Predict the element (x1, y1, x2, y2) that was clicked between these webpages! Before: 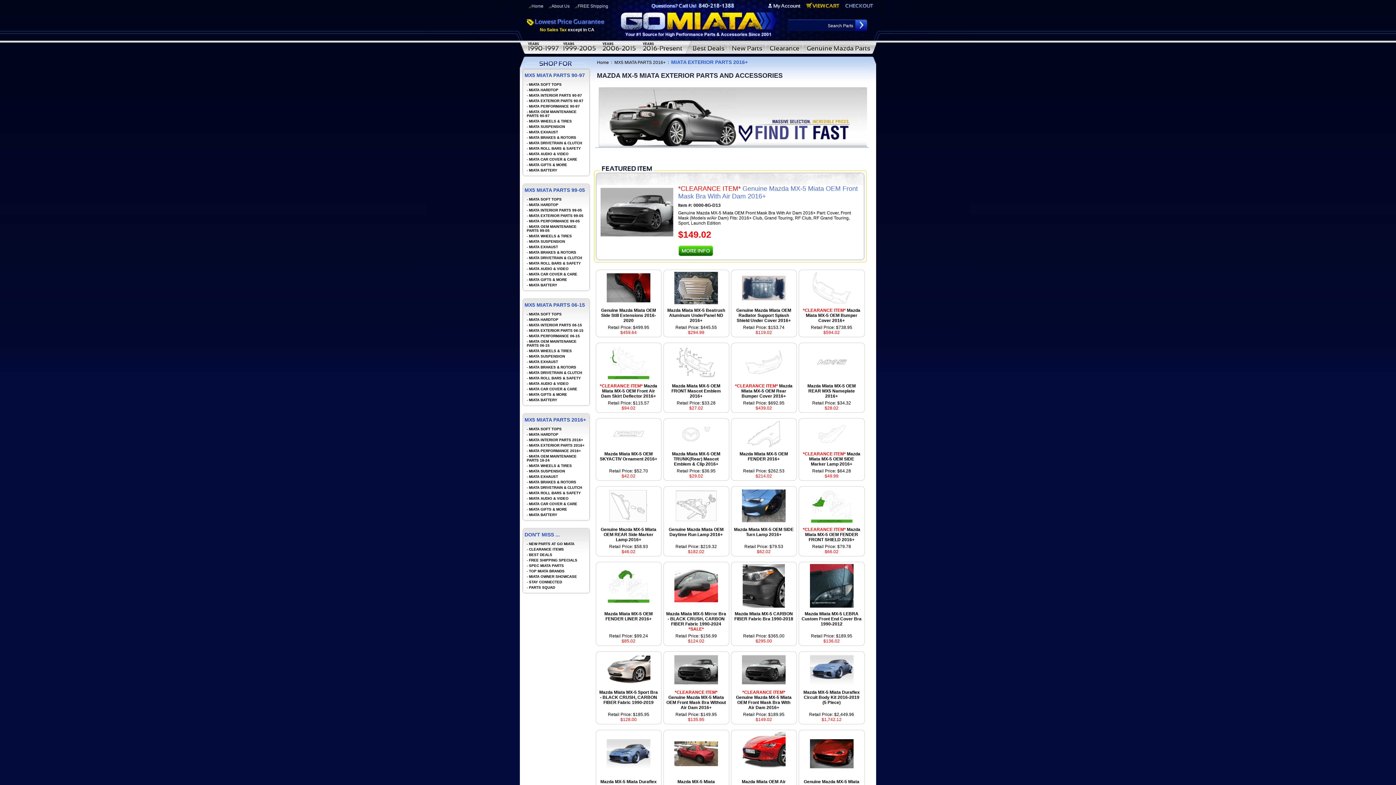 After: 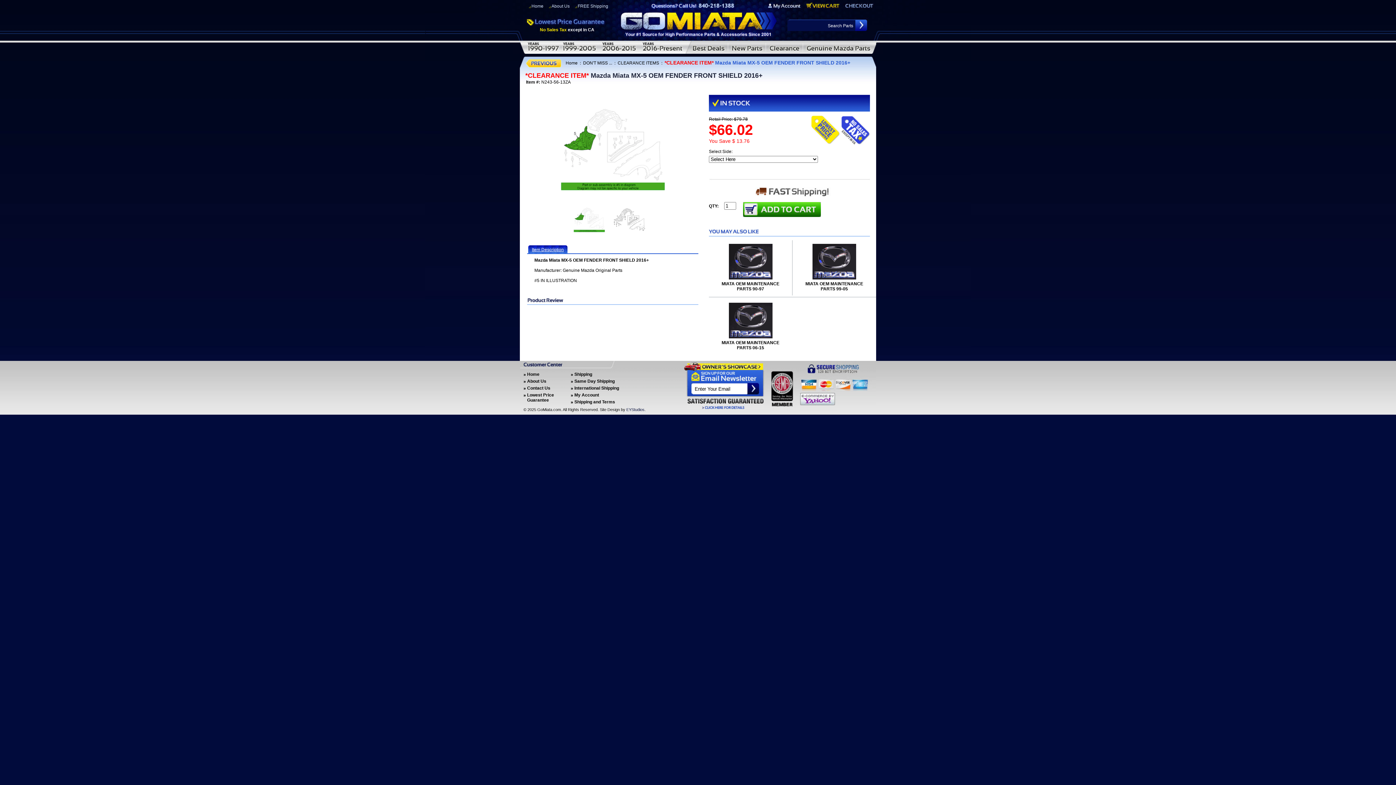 Action: bbox: (803, 527, 860, 542) label: *CLEARANCE ITEM* Mazda Miata MX-5 OEM FENDER FRONT SHIELD 2016+